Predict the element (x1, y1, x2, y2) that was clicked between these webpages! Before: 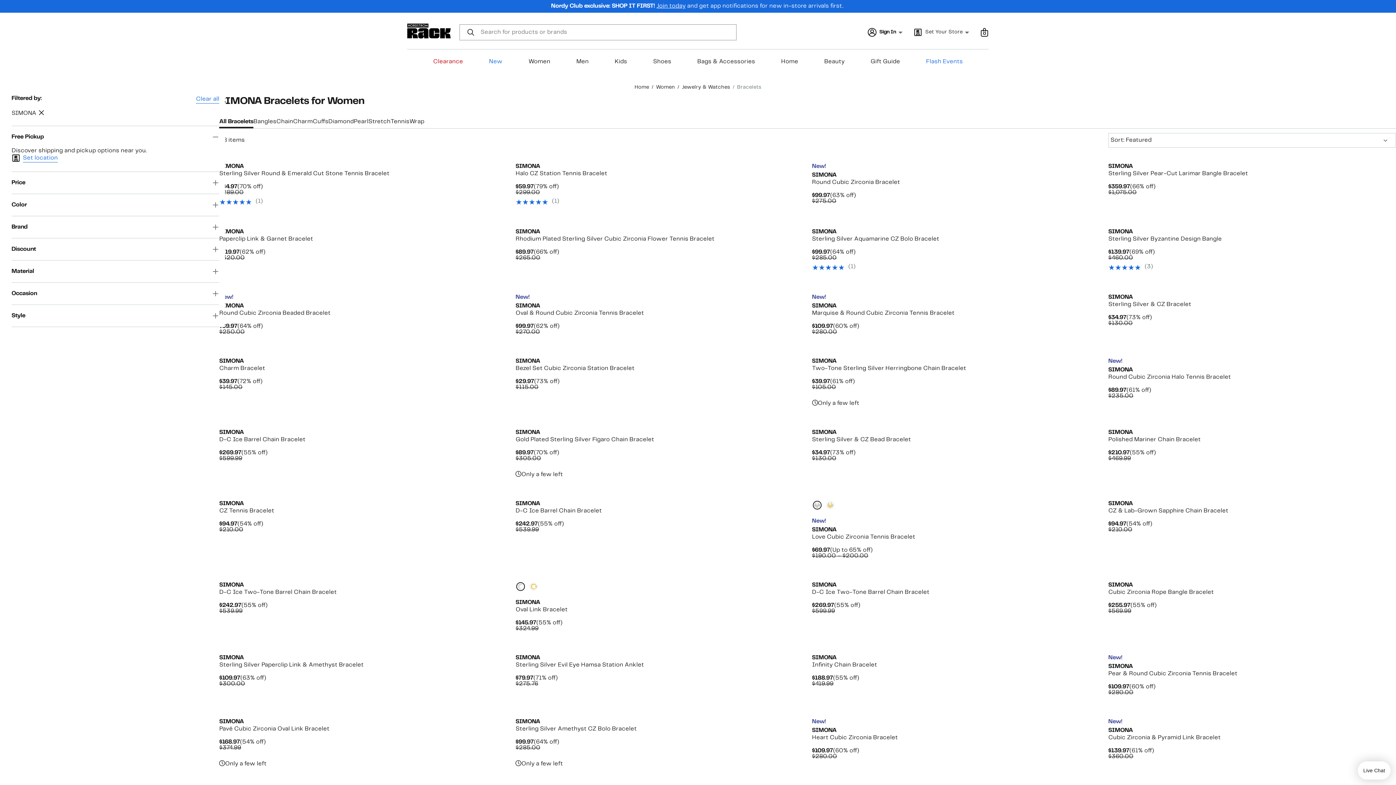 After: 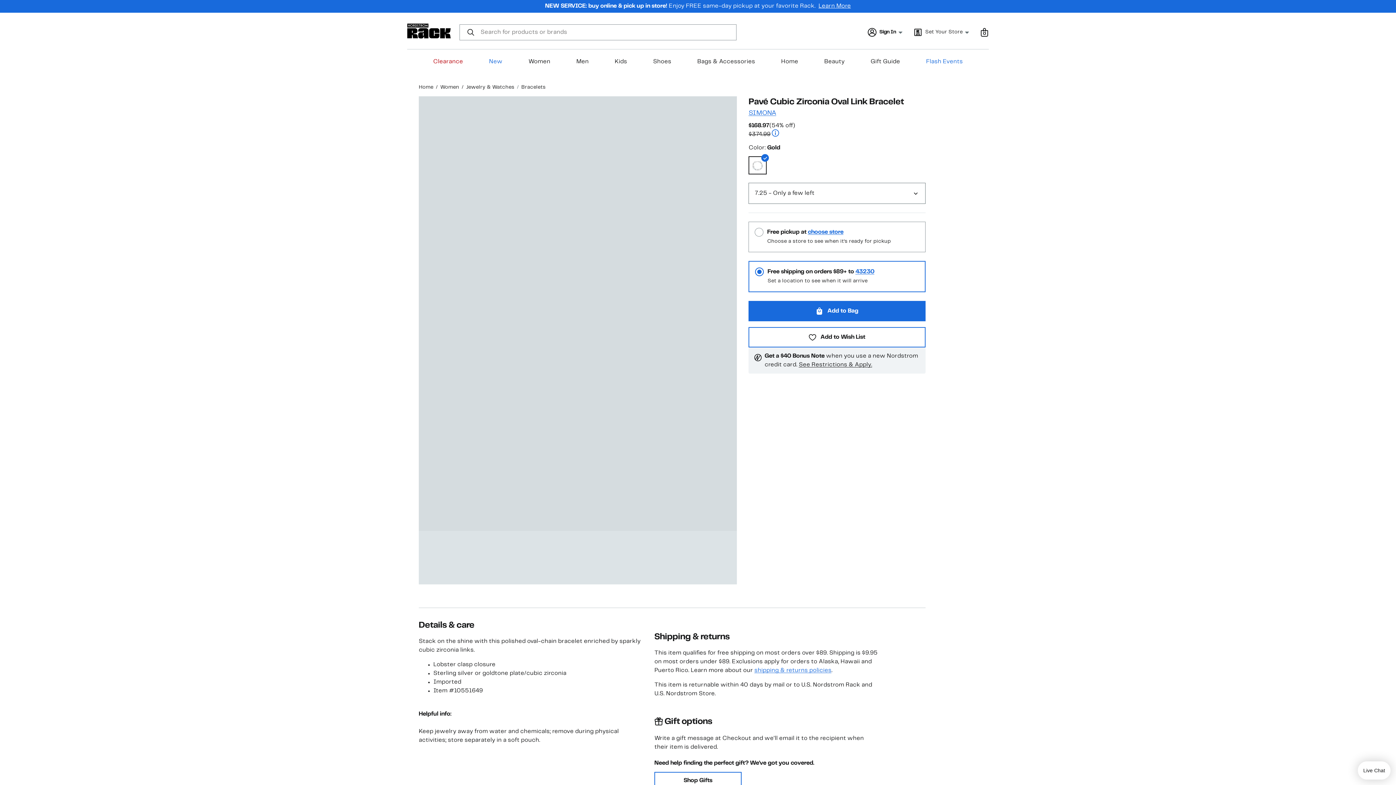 Action: bbox: (219, 726, 329, 732) label: Pavé Cubic Zirconia Oval Link Bracelet